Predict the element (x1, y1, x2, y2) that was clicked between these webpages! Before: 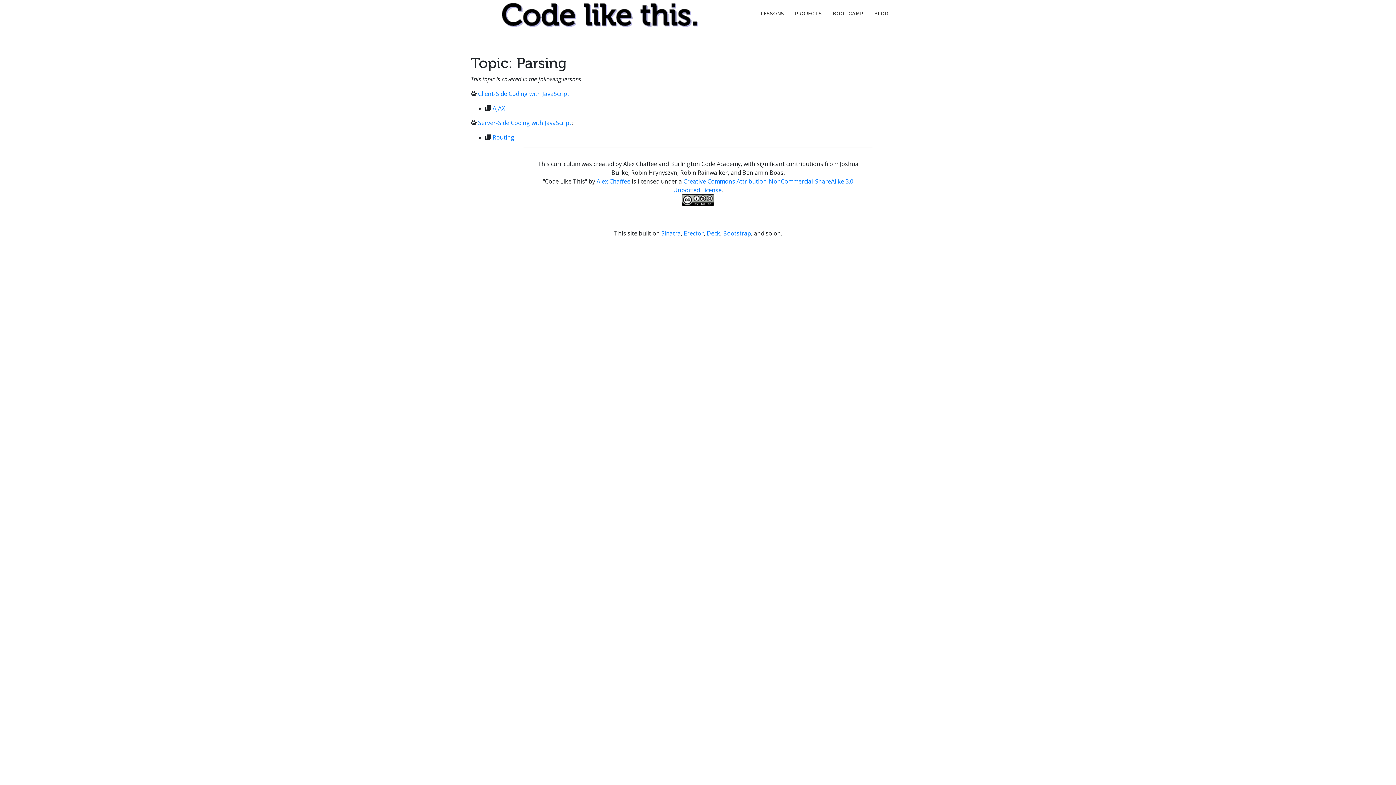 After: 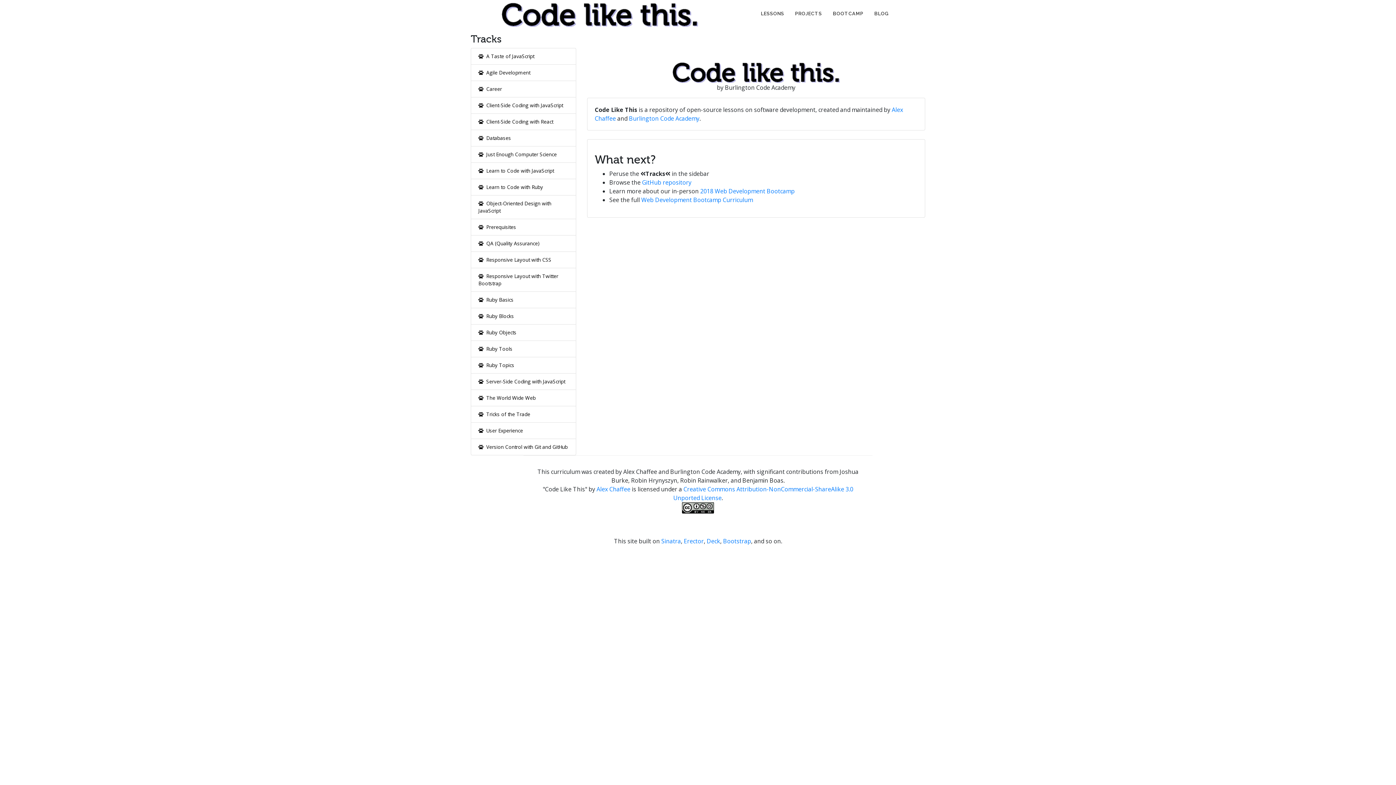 Action: bbox: (501, -1, 698, 28)